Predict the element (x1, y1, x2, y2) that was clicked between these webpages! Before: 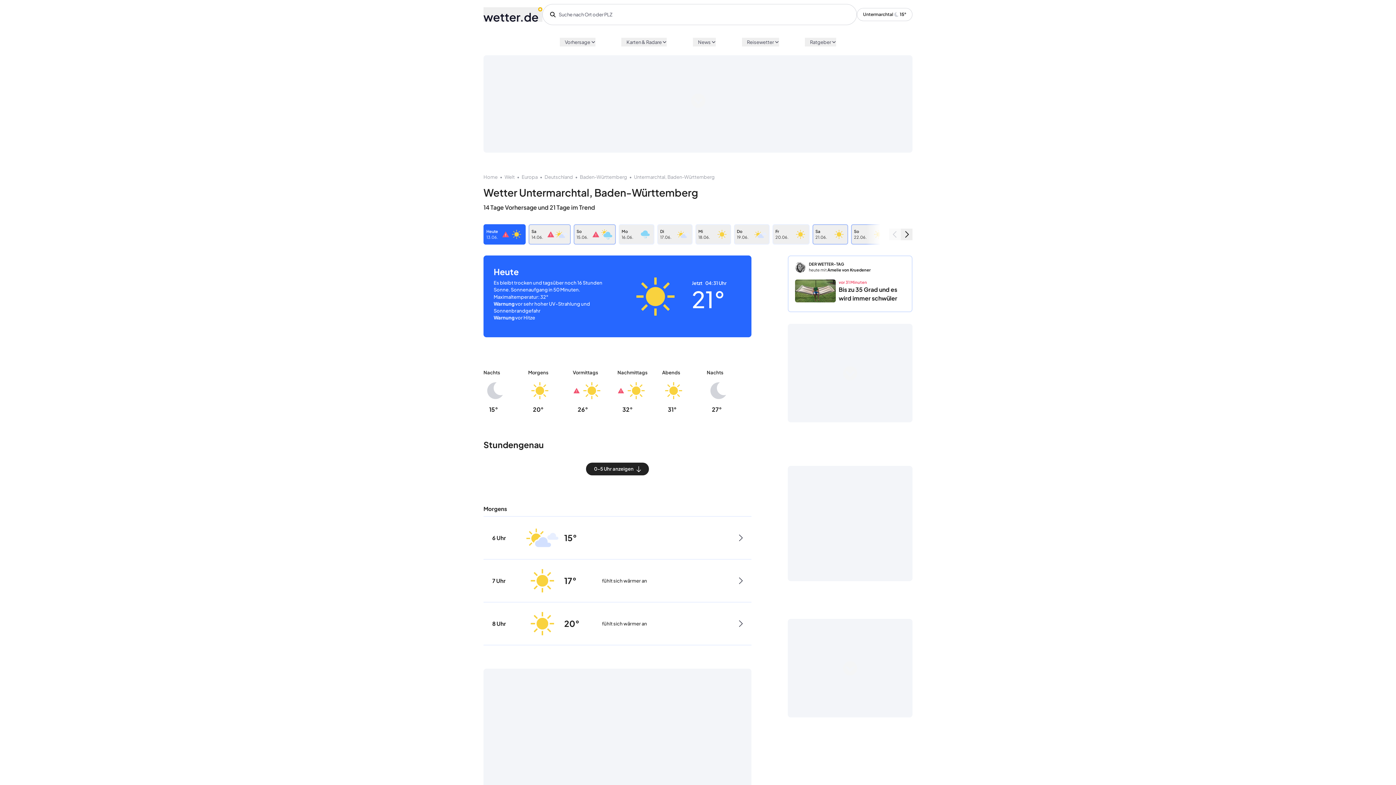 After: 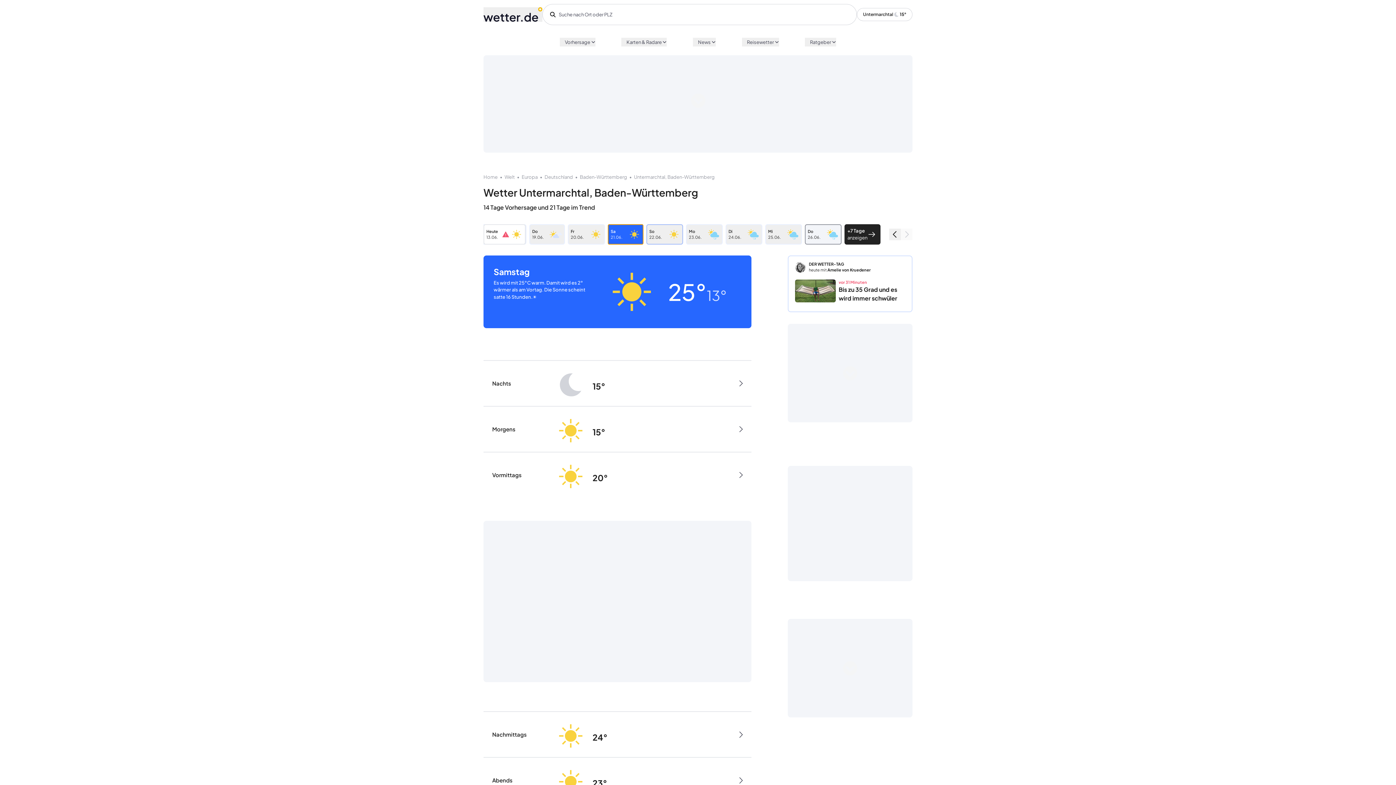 Action: label: Sa
21.06. bbox: (812, 224, 848, 244)